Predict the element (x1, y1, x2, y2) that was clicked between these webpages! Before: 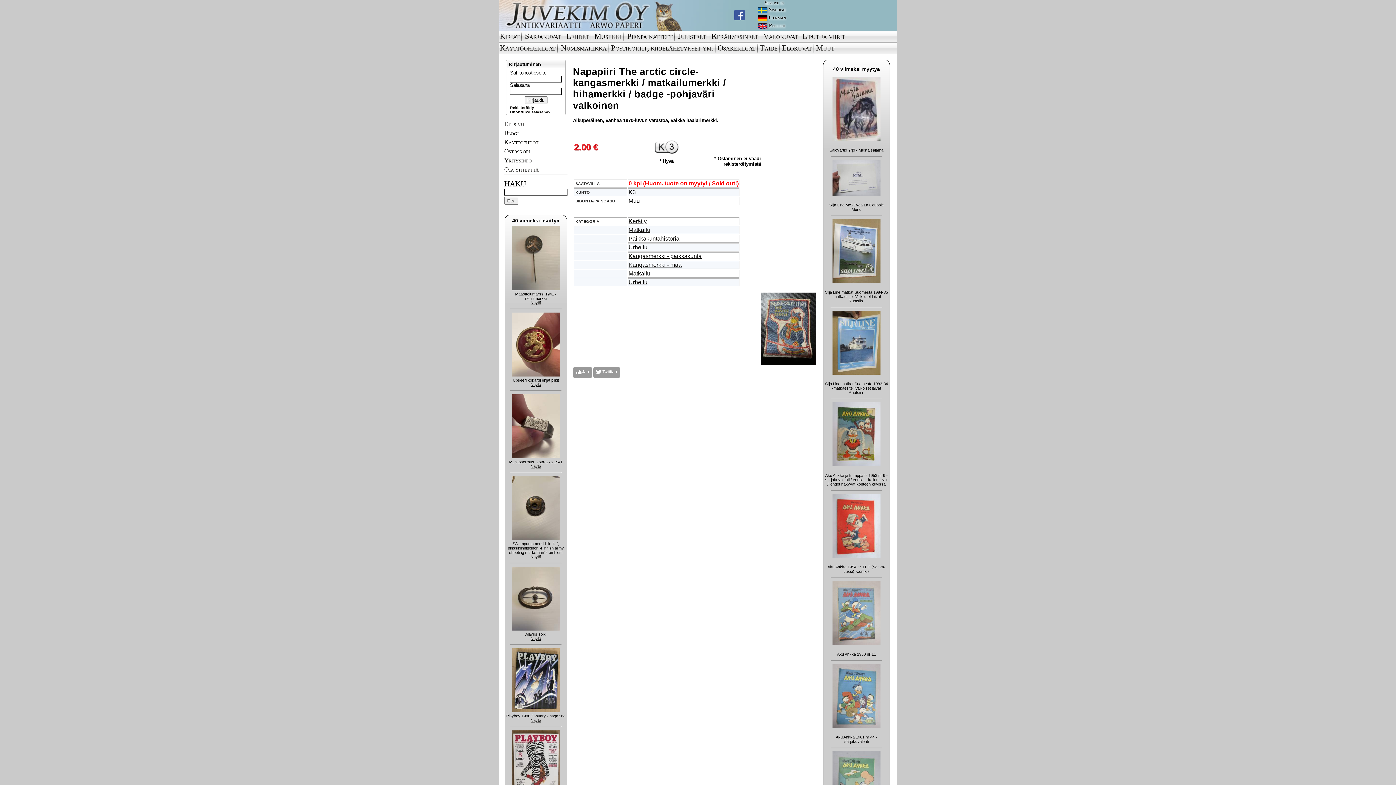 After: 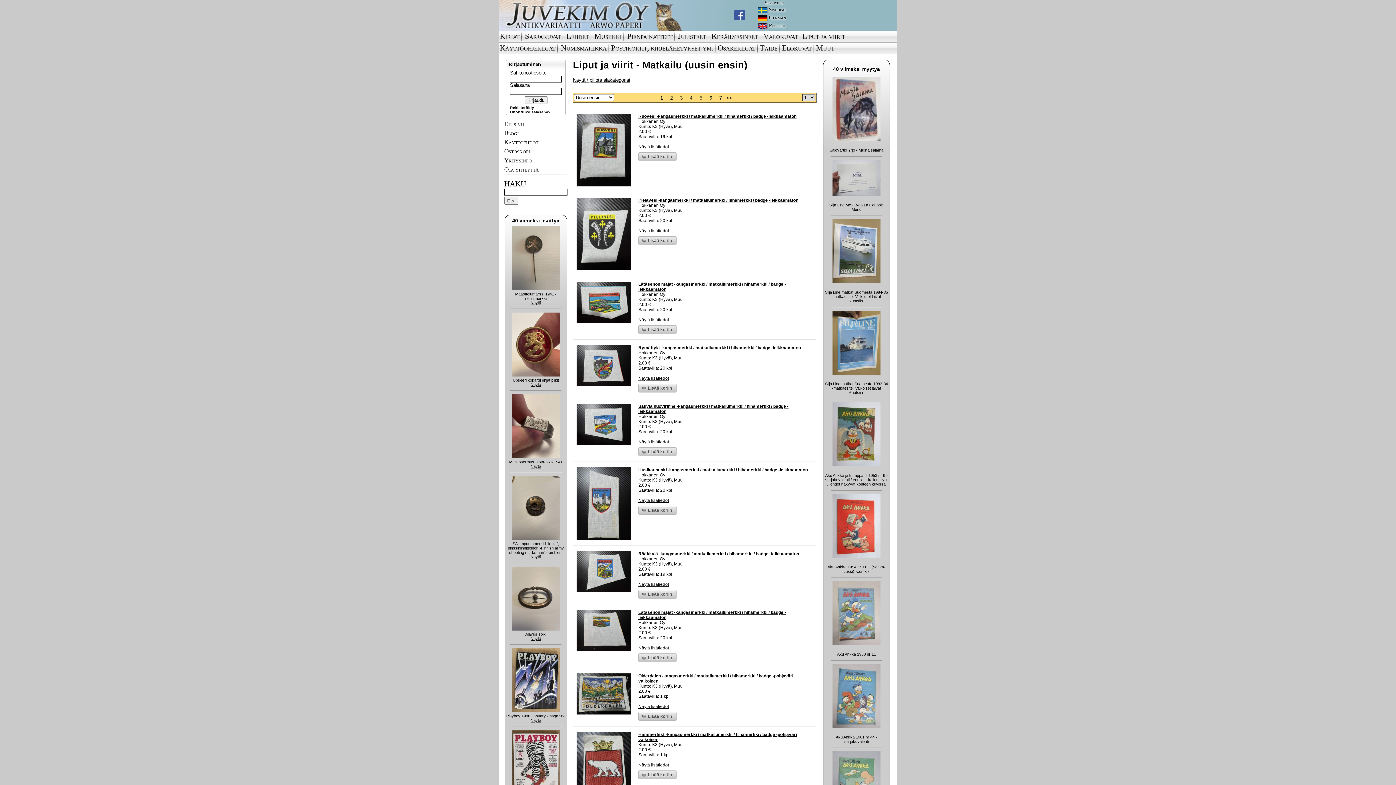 Action: label: Matkailu bbox: (628, 270, 650, 276)